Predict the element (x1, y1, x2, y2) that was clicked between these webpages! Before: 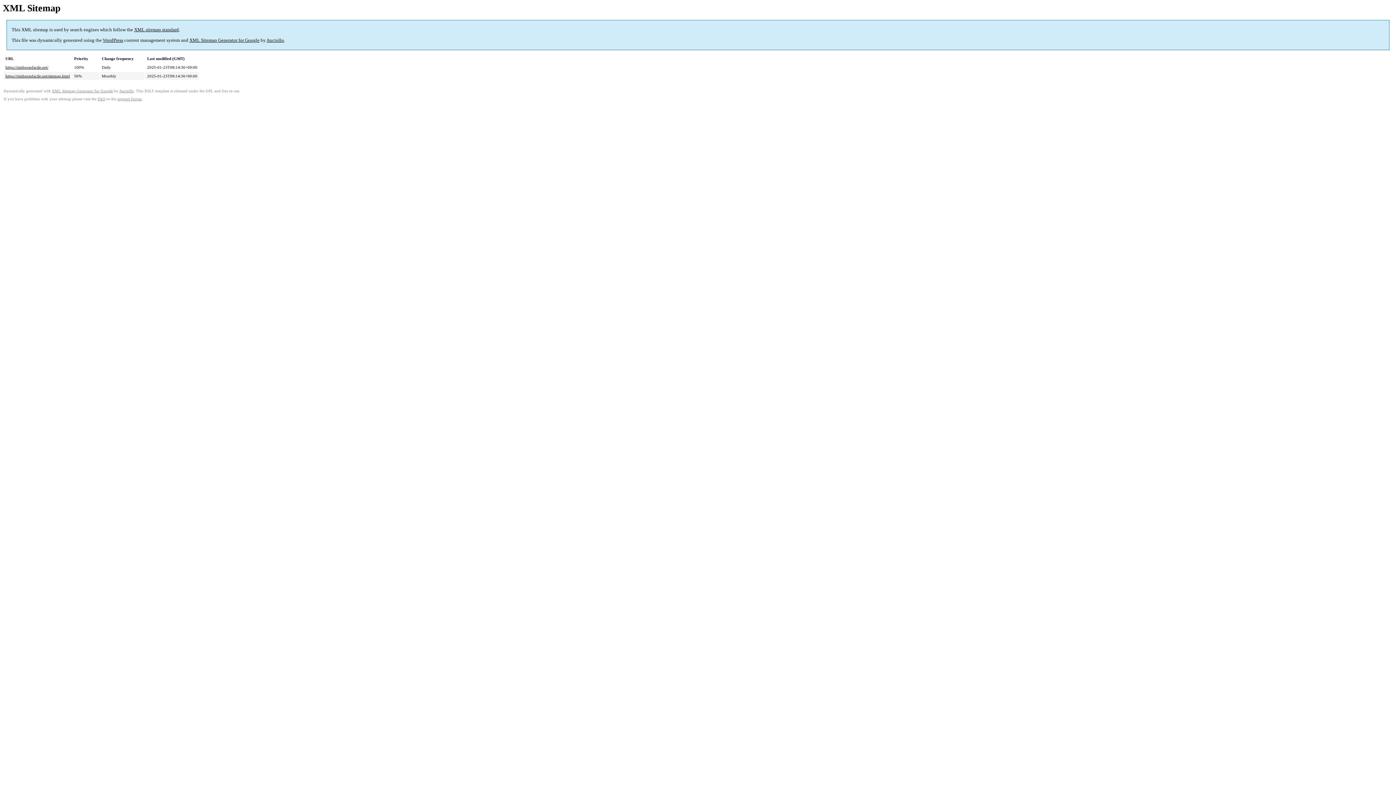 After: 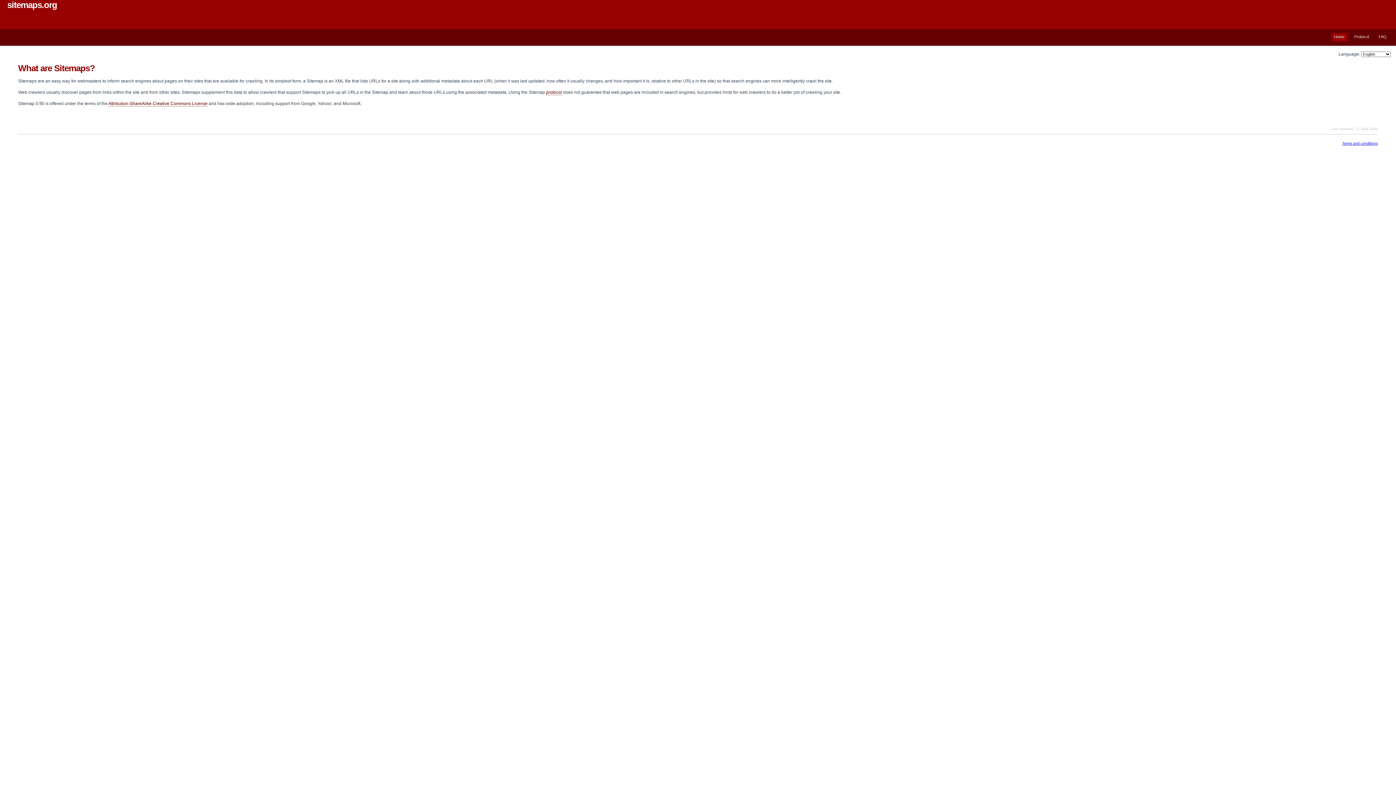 Action: bbox: (134, 27, 178, 32) label: XML sitemap standard